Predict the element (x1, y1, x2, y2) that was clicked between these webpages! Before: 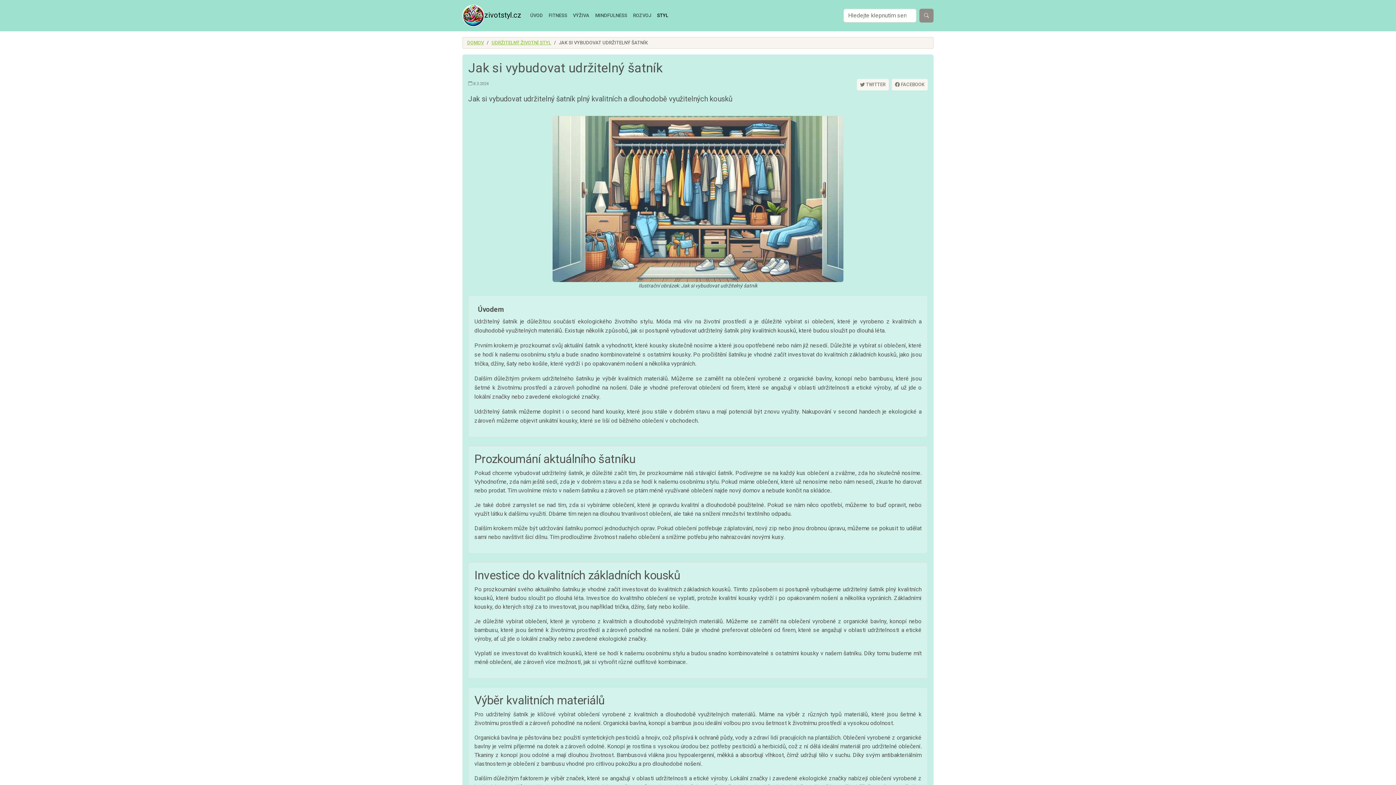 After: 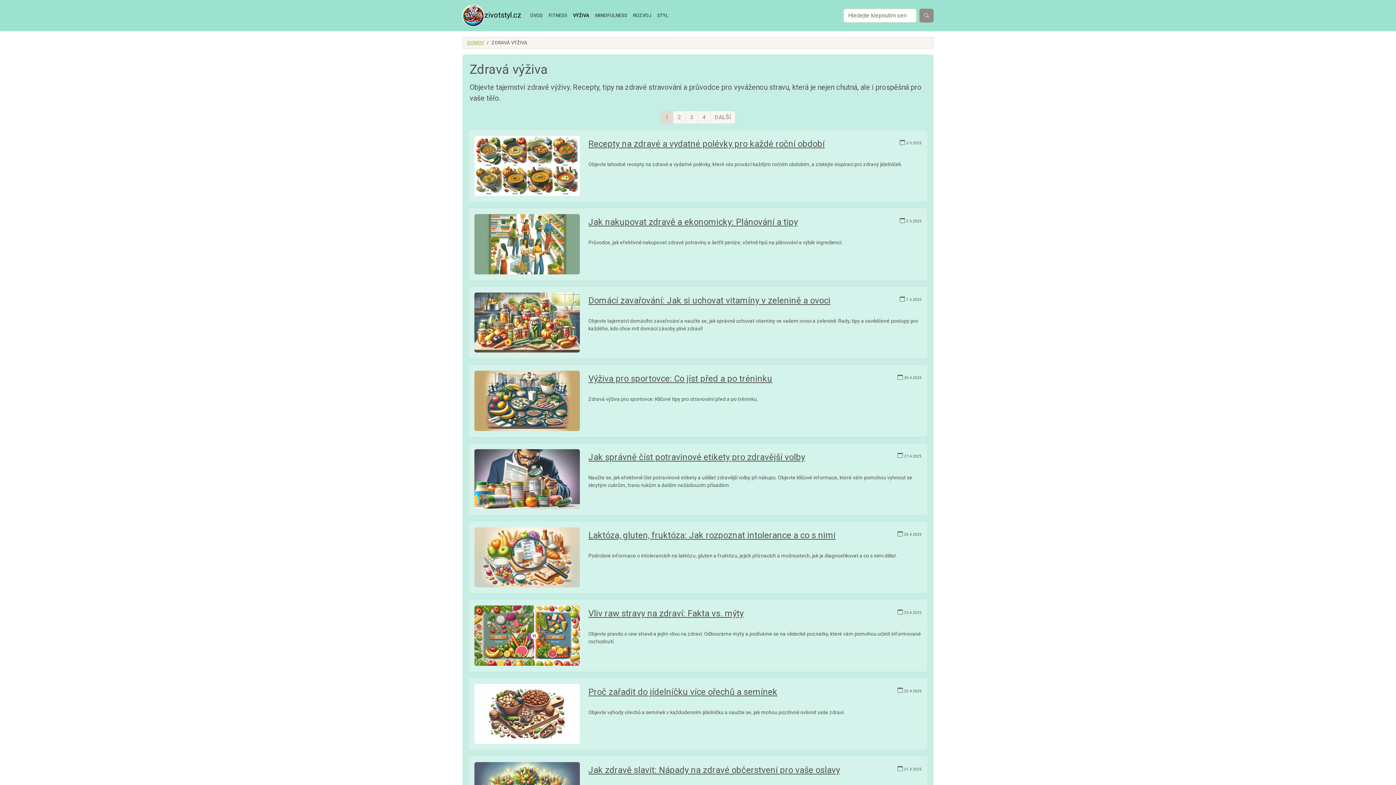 Action: label: VÝŽIVA bbox: (570, 8, 592, 22)